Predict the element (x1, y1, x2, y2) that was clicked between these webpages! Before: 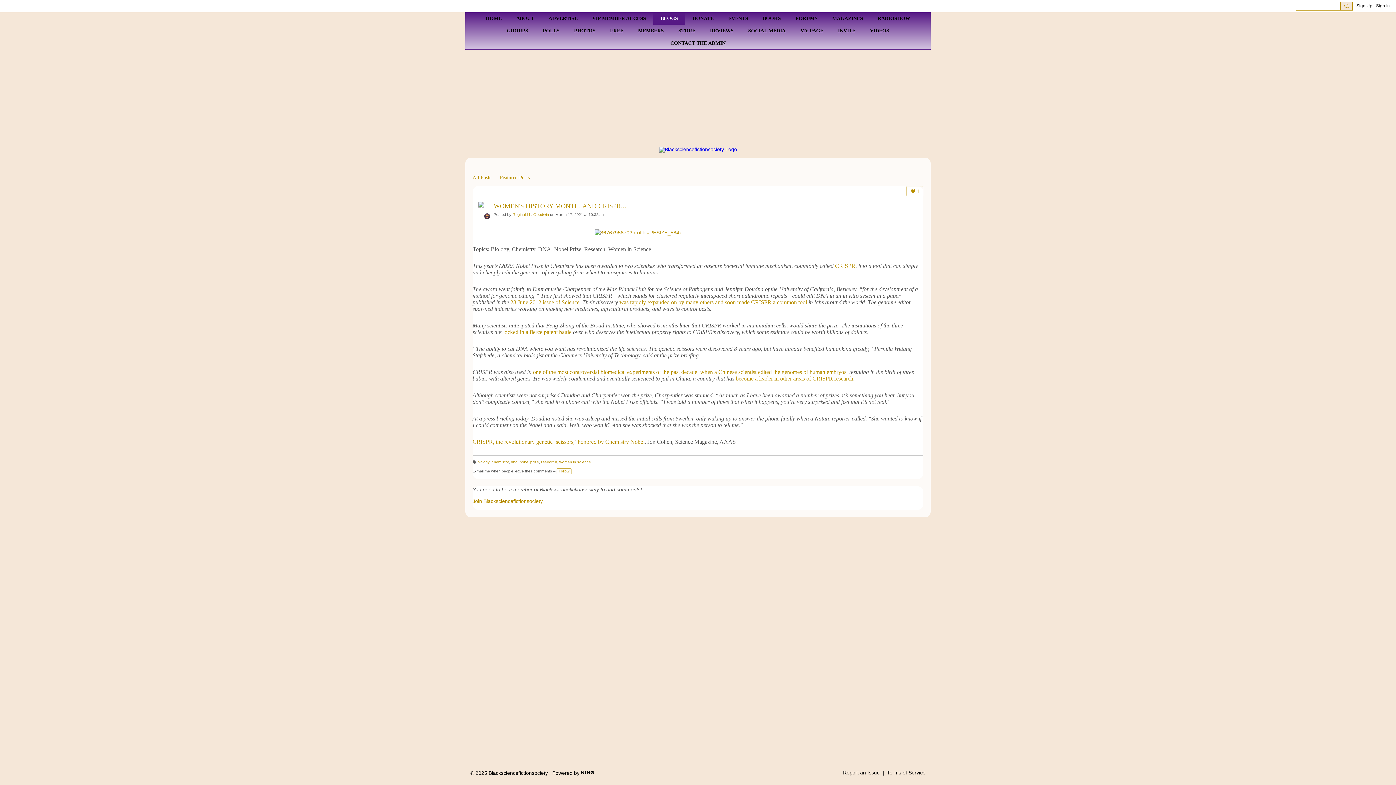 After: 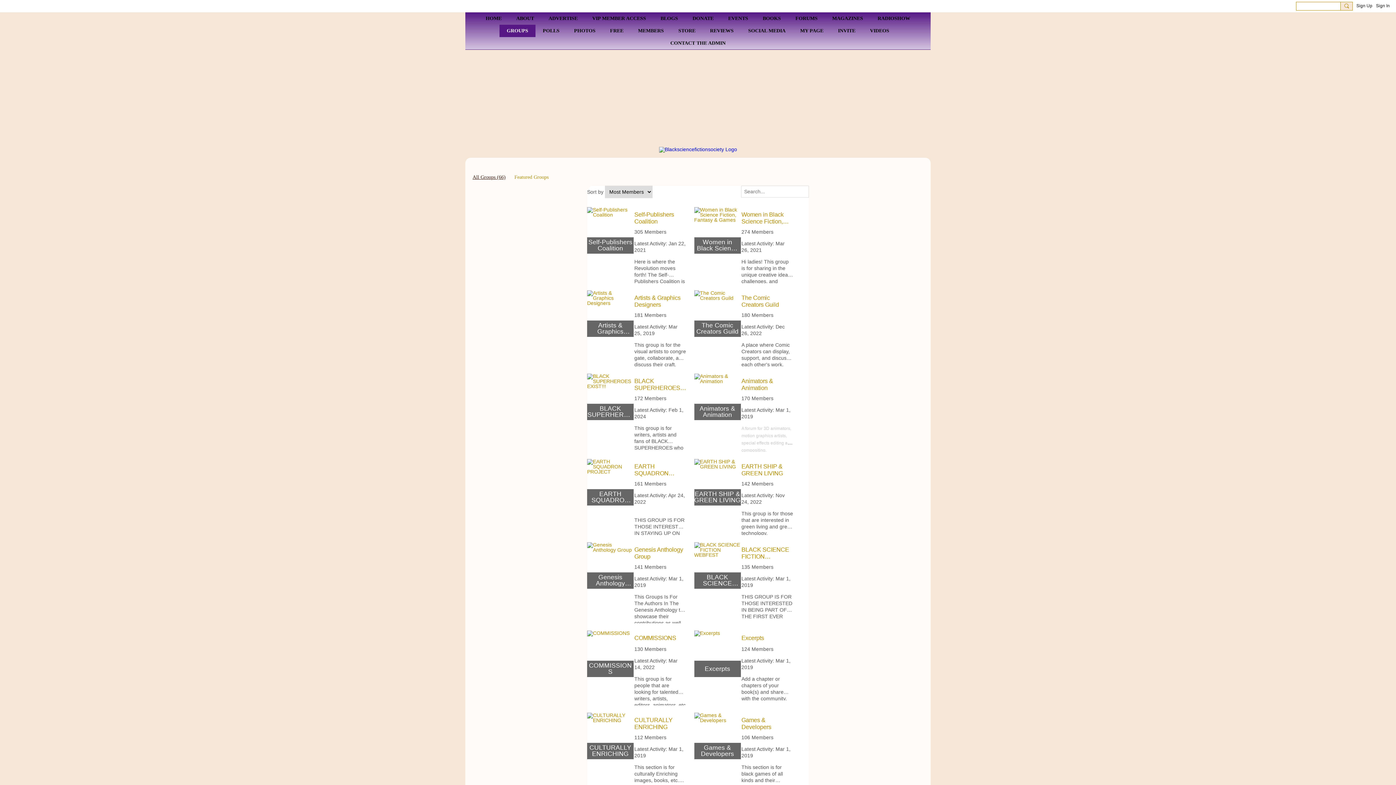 Action: label: GROUPS bbox: (499, 24, 535, 37)